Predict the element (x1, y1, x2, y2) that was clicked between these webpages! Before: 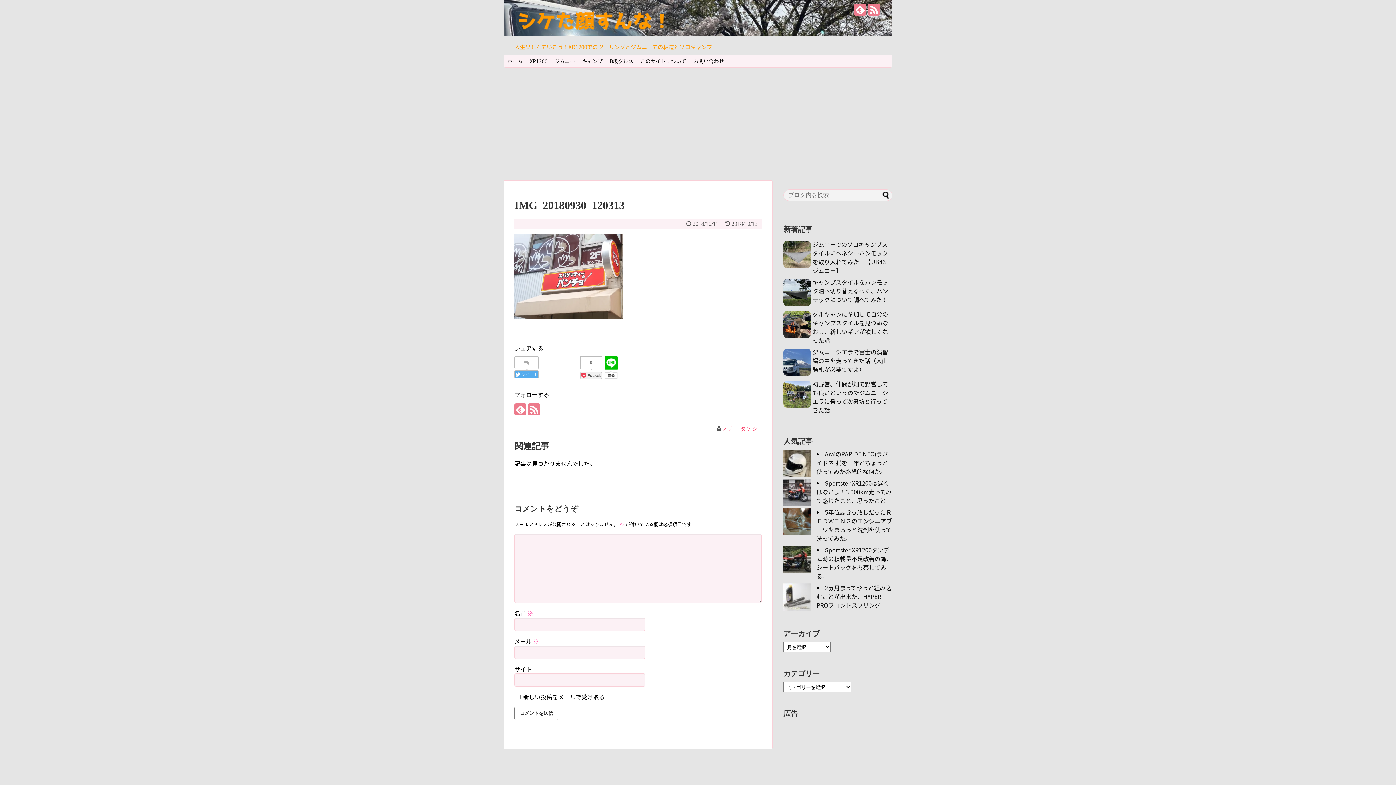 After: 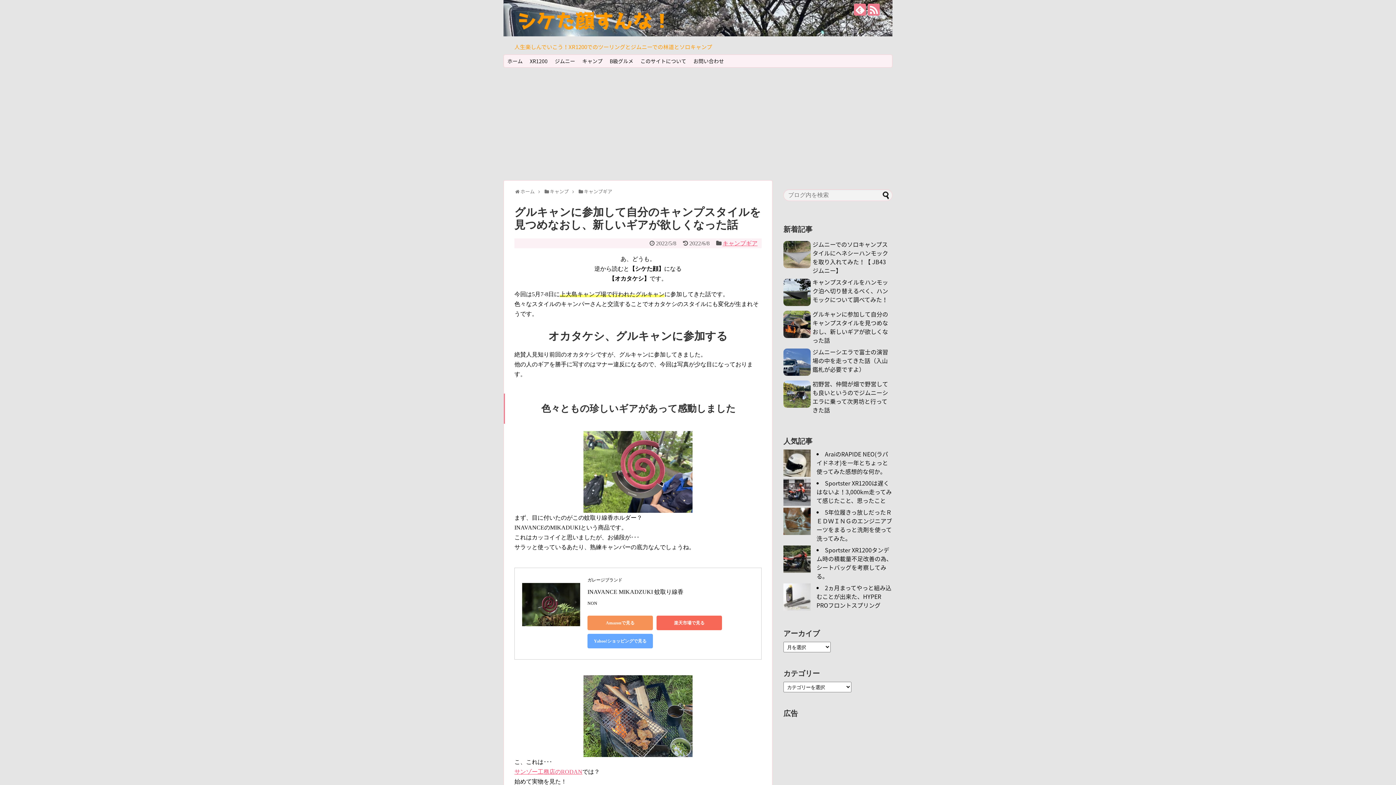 Action: label: グルキャンに参加して自分のキャンプスタイルを見つめなおし、新しいギアが欲しくなった話 bbox: (812, 309, 888, 344)